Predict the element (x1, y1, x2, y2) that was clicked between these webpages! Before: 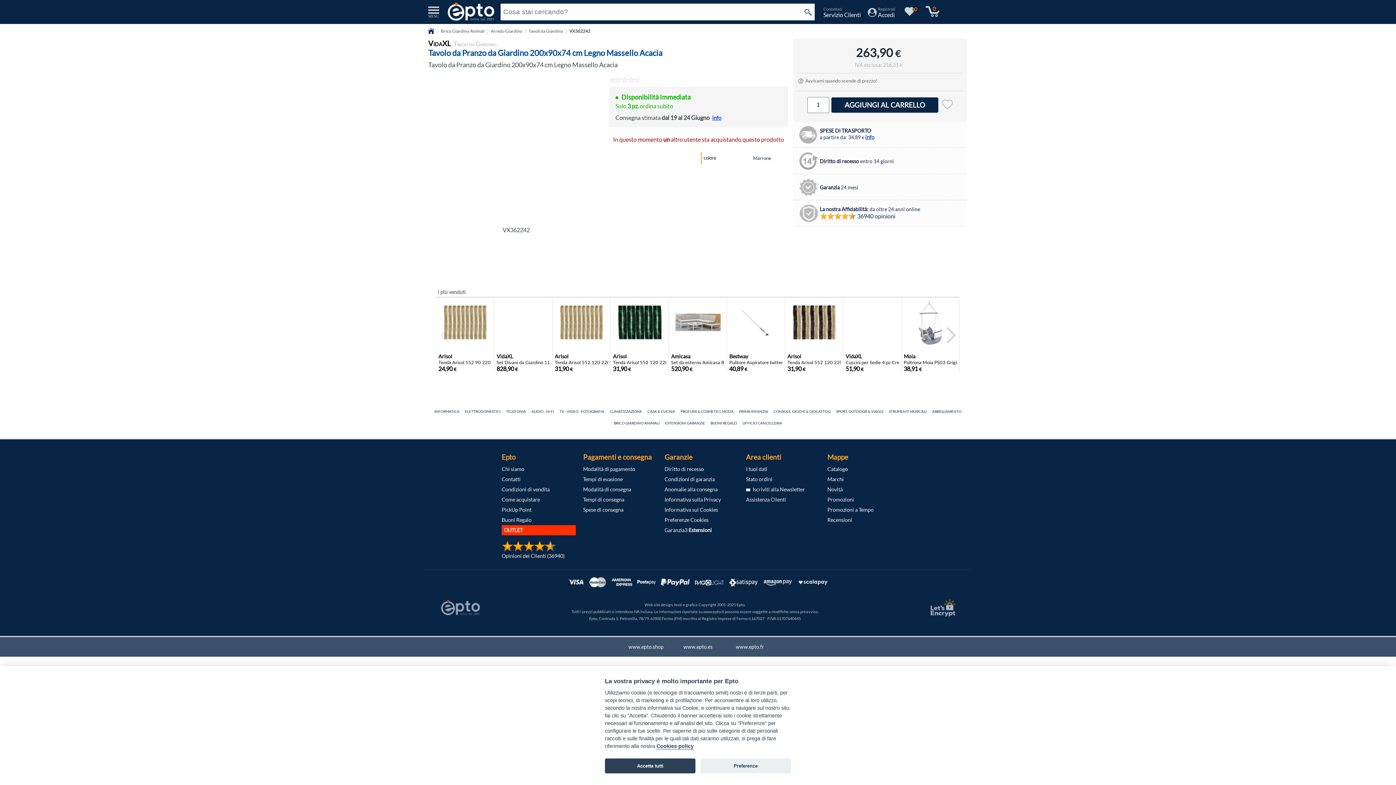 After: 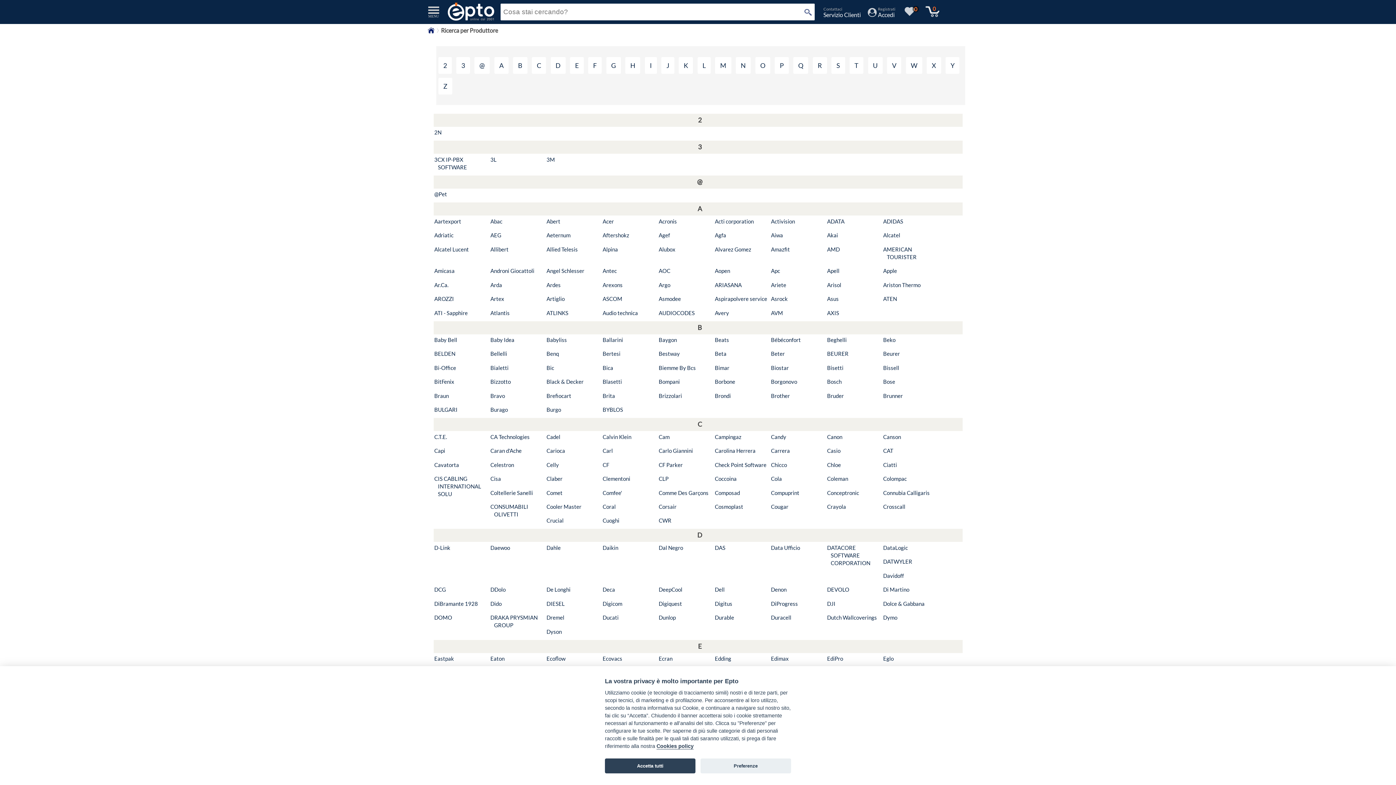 Action: label: Marchi bbox: (827, 476, 844, 482)